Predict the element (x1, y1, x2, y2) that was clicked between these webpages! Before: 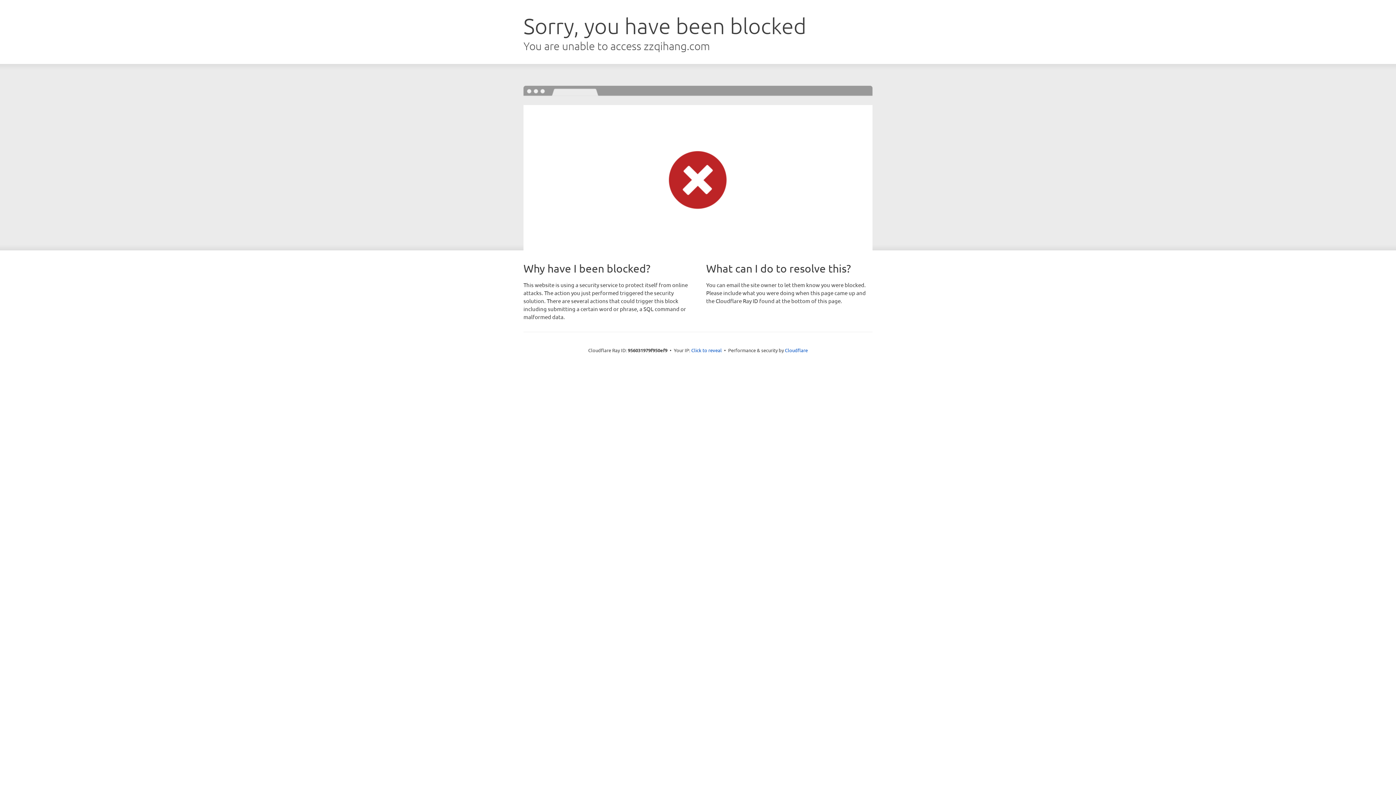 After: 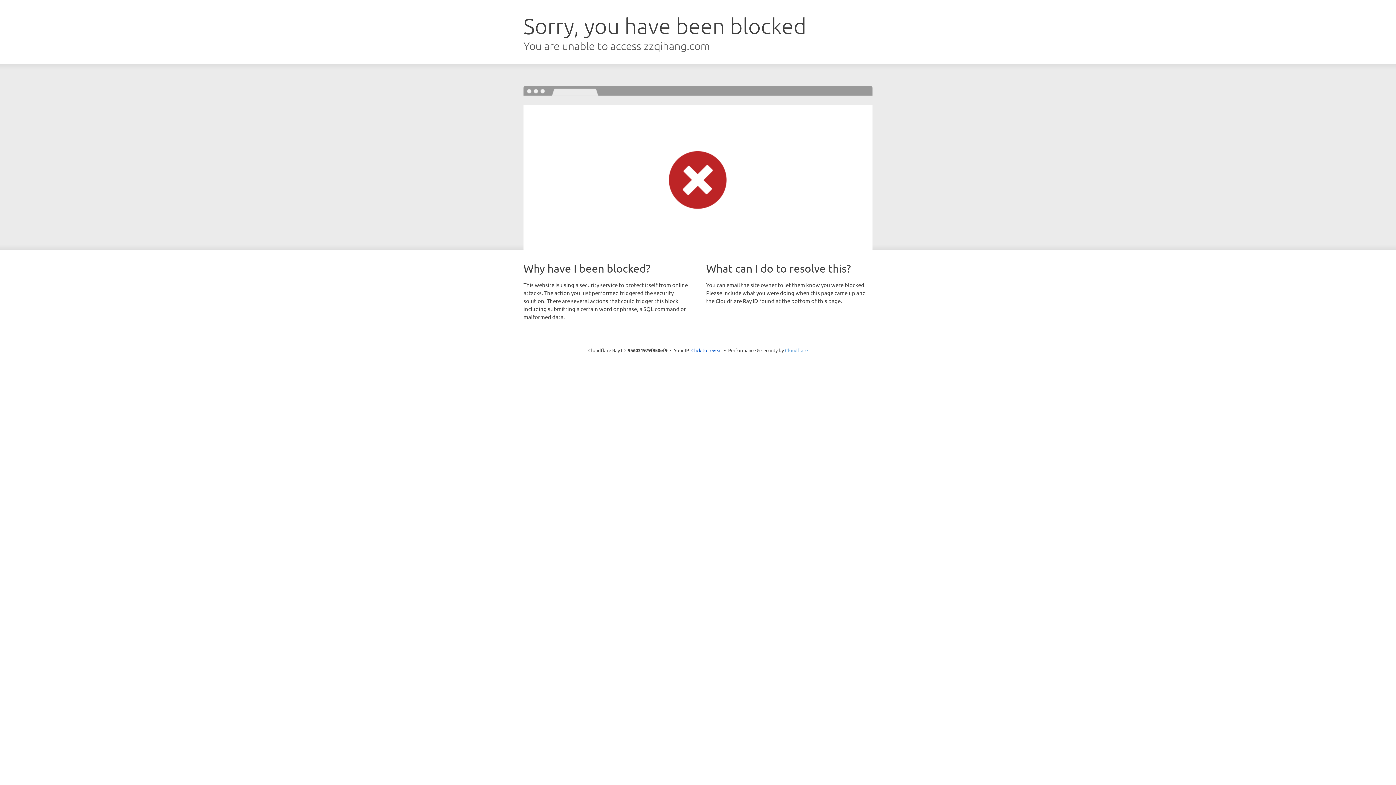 Action: bbox: (785, 347, 808, 353) label: Cloudflare